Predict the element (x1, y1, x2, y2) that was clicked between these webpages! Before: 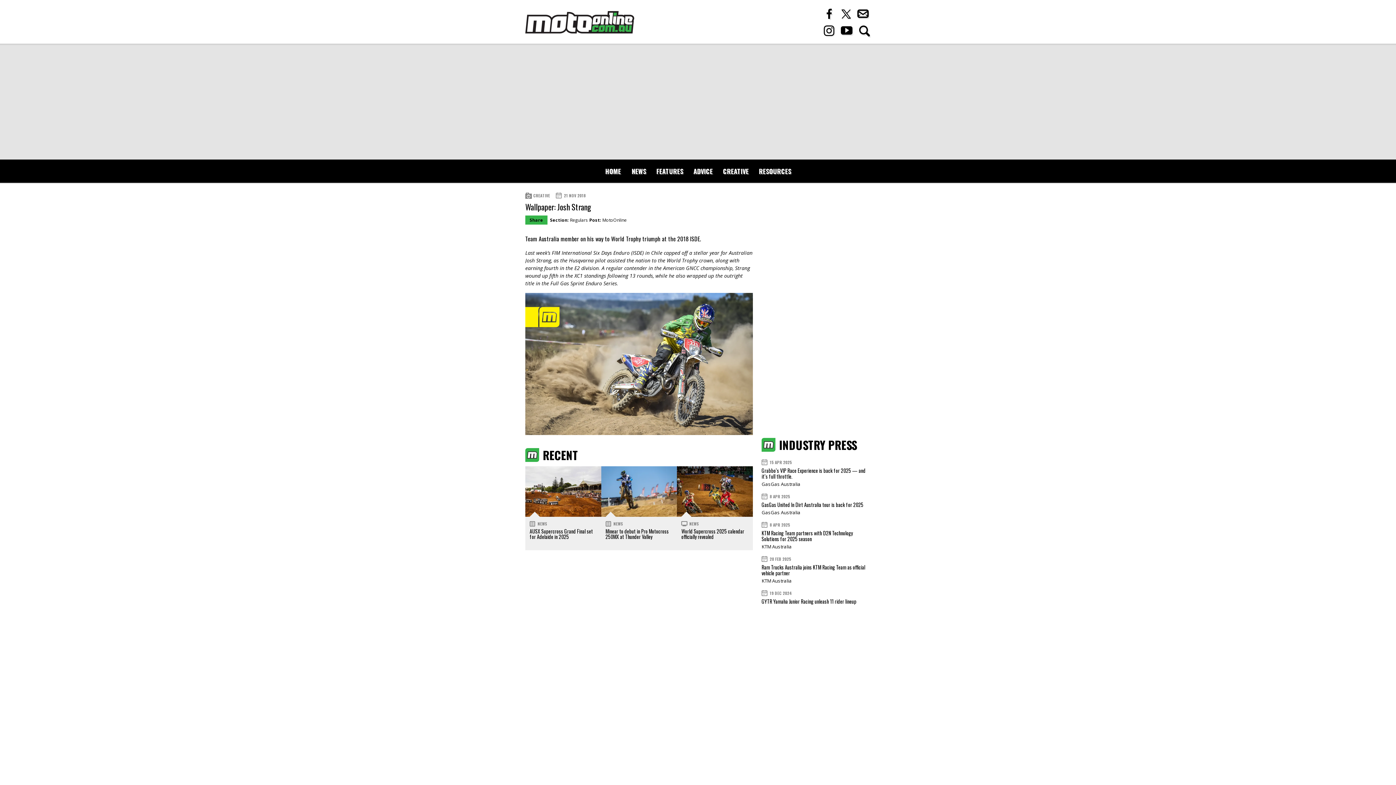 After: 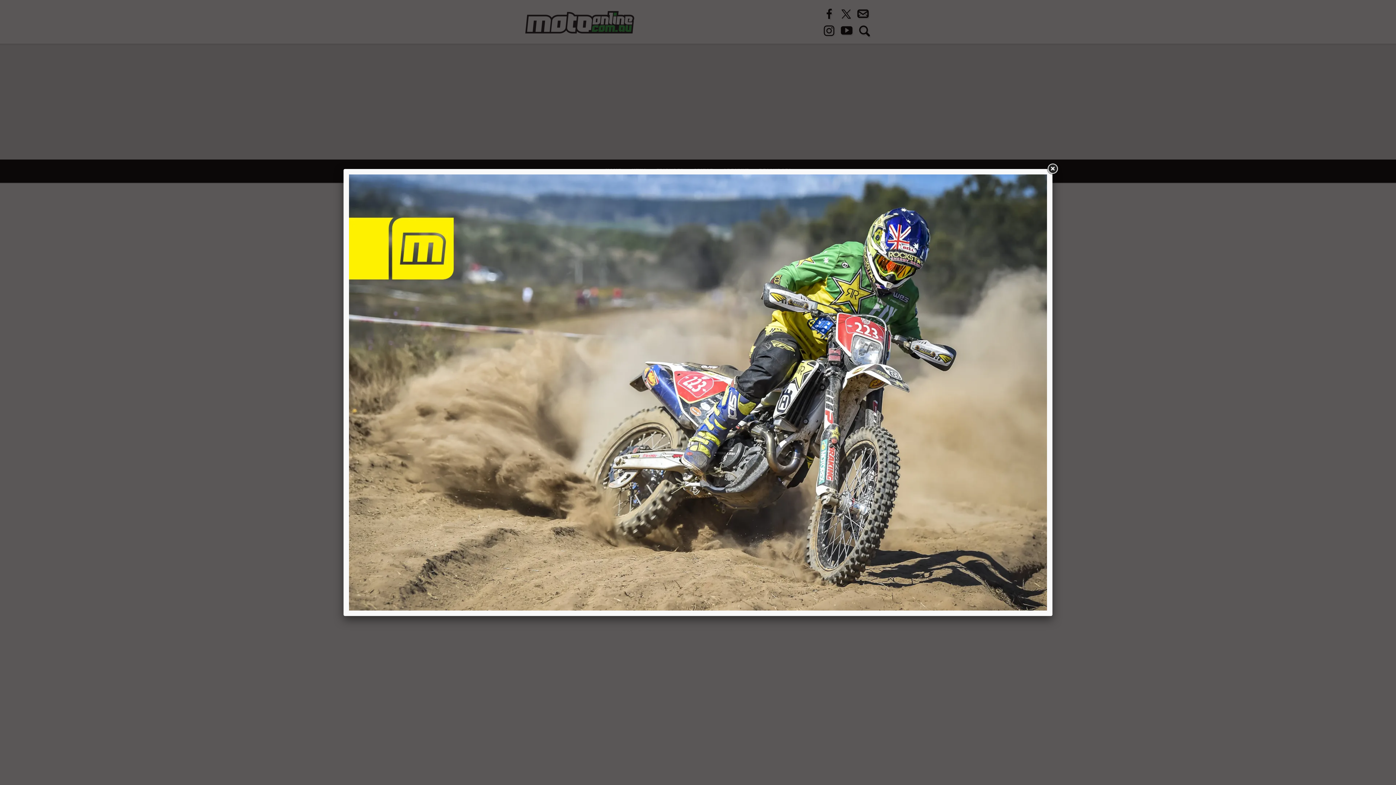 Action: bbox: (525, 293, 753, 435)